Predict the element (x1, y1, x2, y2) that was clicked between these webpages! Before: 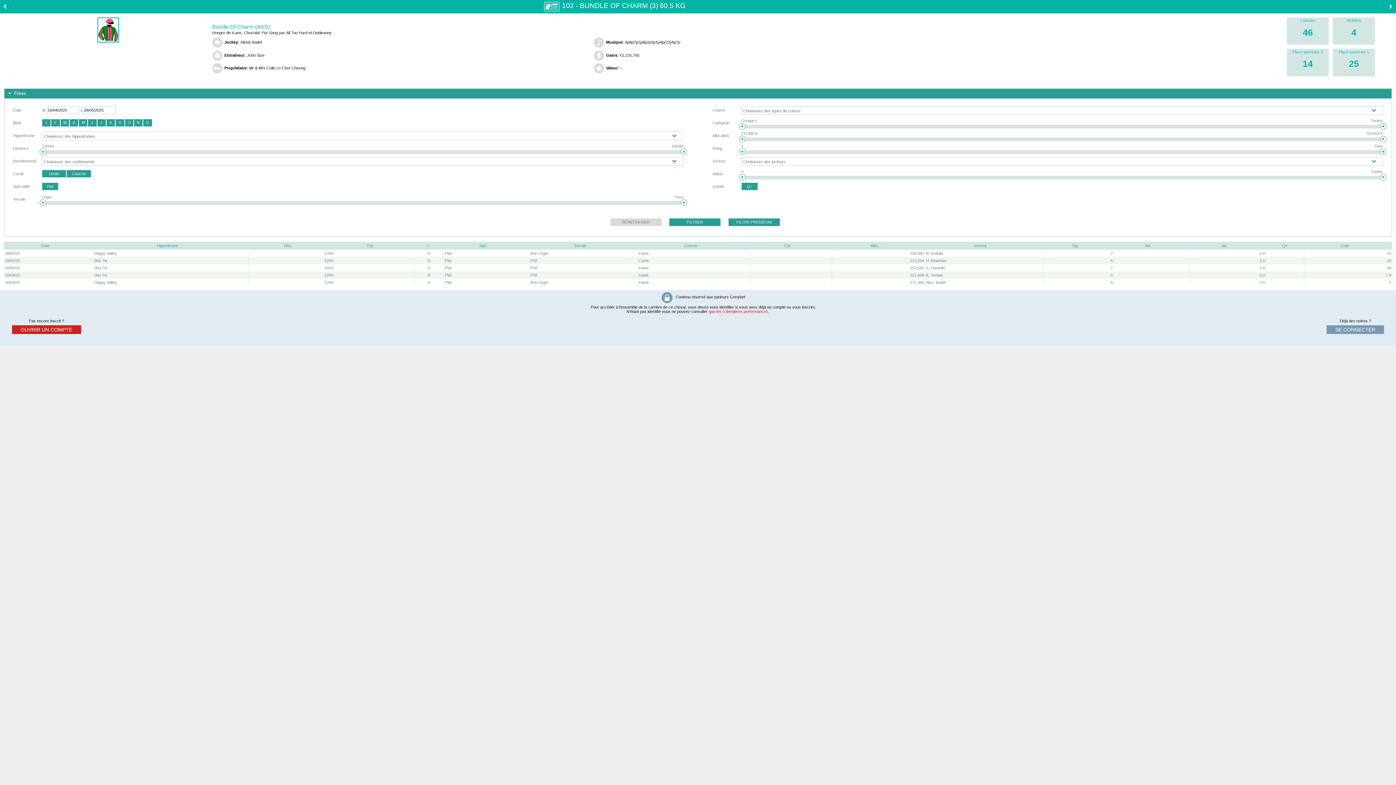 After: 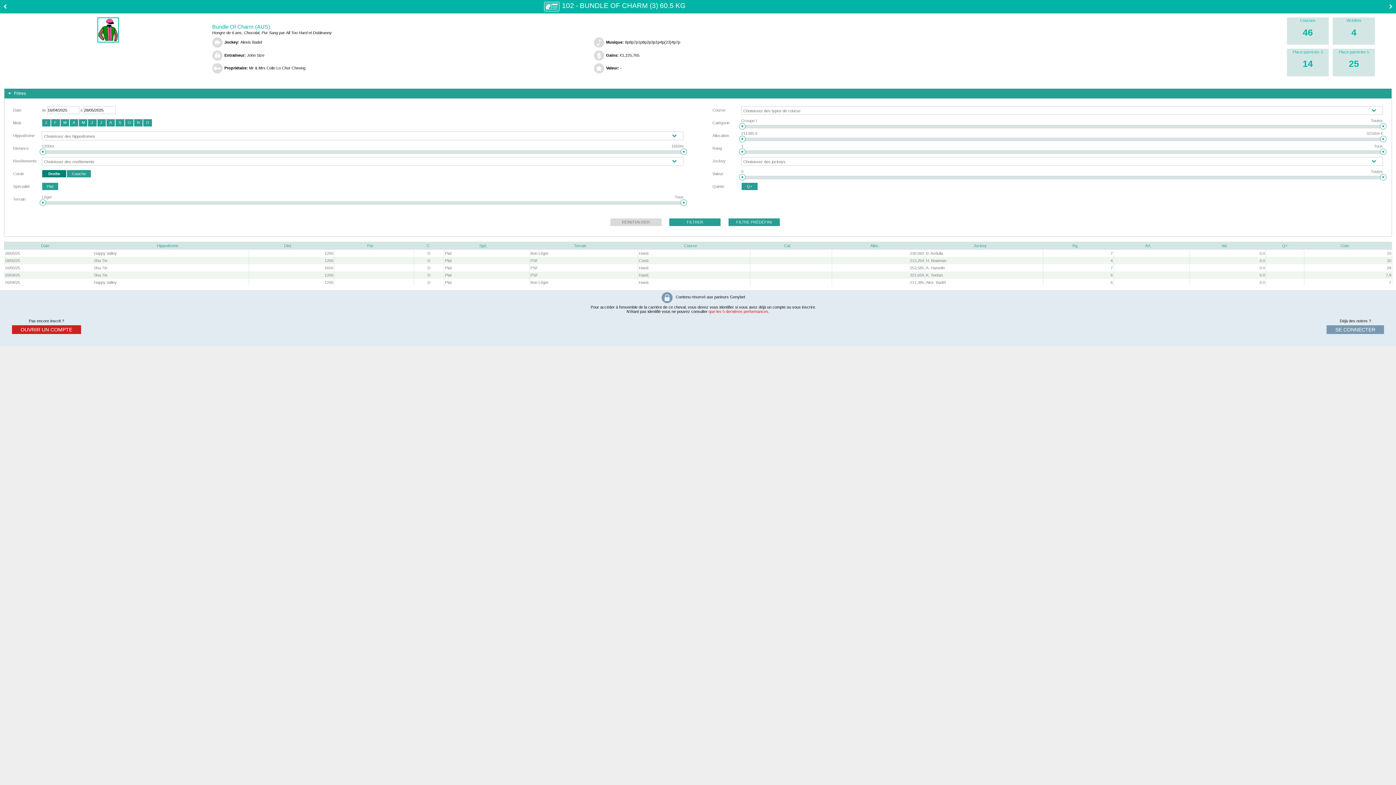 Action: bbox: (41, 169, 66, 177) label: Droite